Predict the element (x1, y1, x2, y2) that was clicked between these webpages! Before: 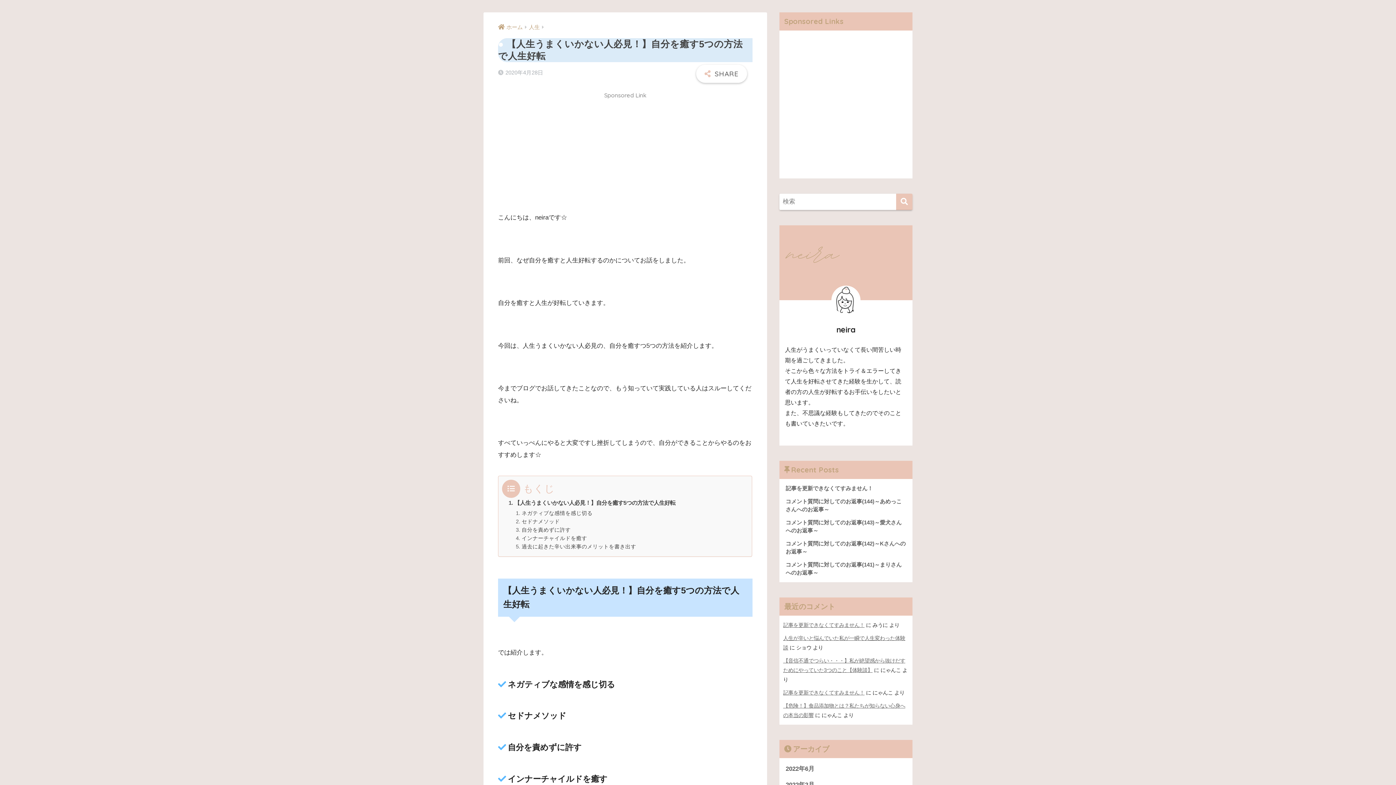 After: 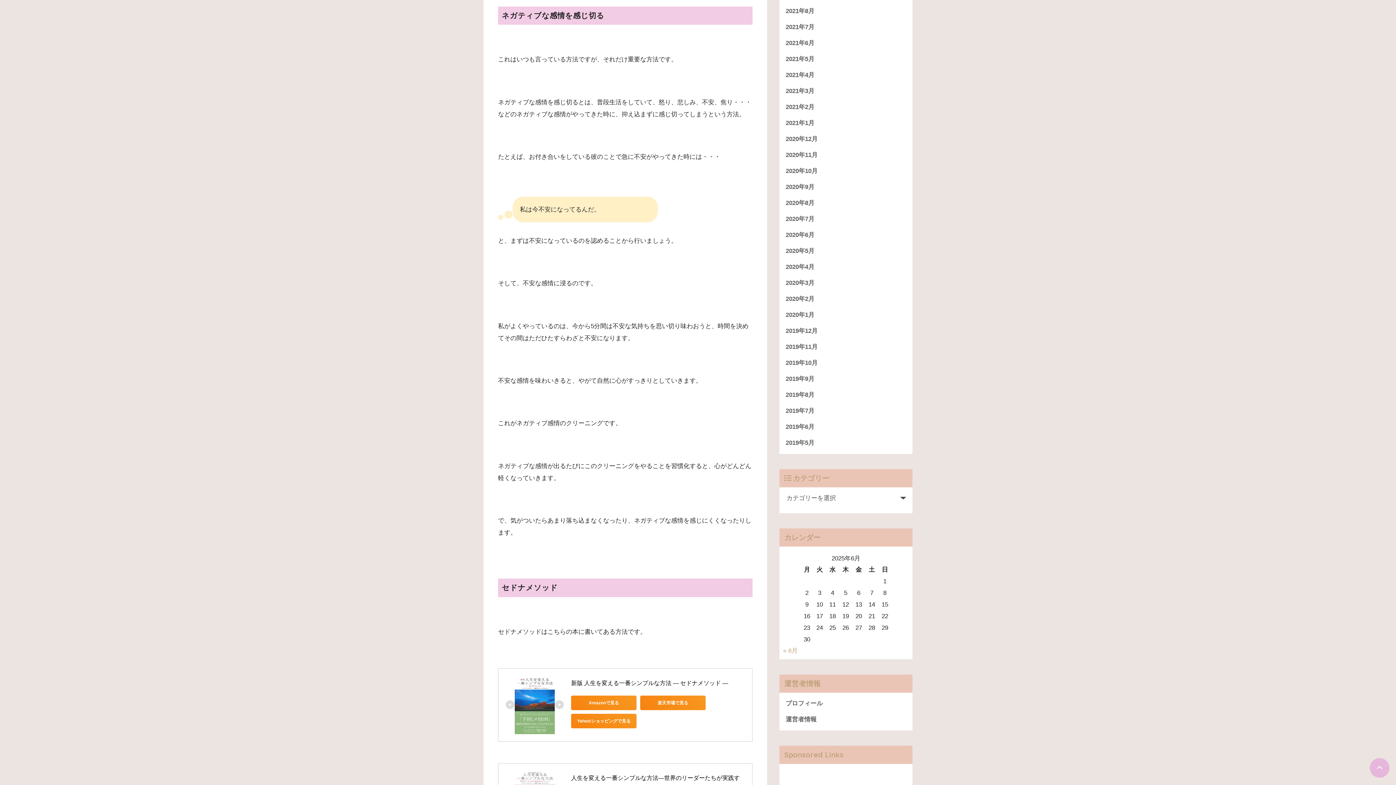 Action: label: ネガティブな感情を感じ切る bbox: (521, 510, 592, 516)